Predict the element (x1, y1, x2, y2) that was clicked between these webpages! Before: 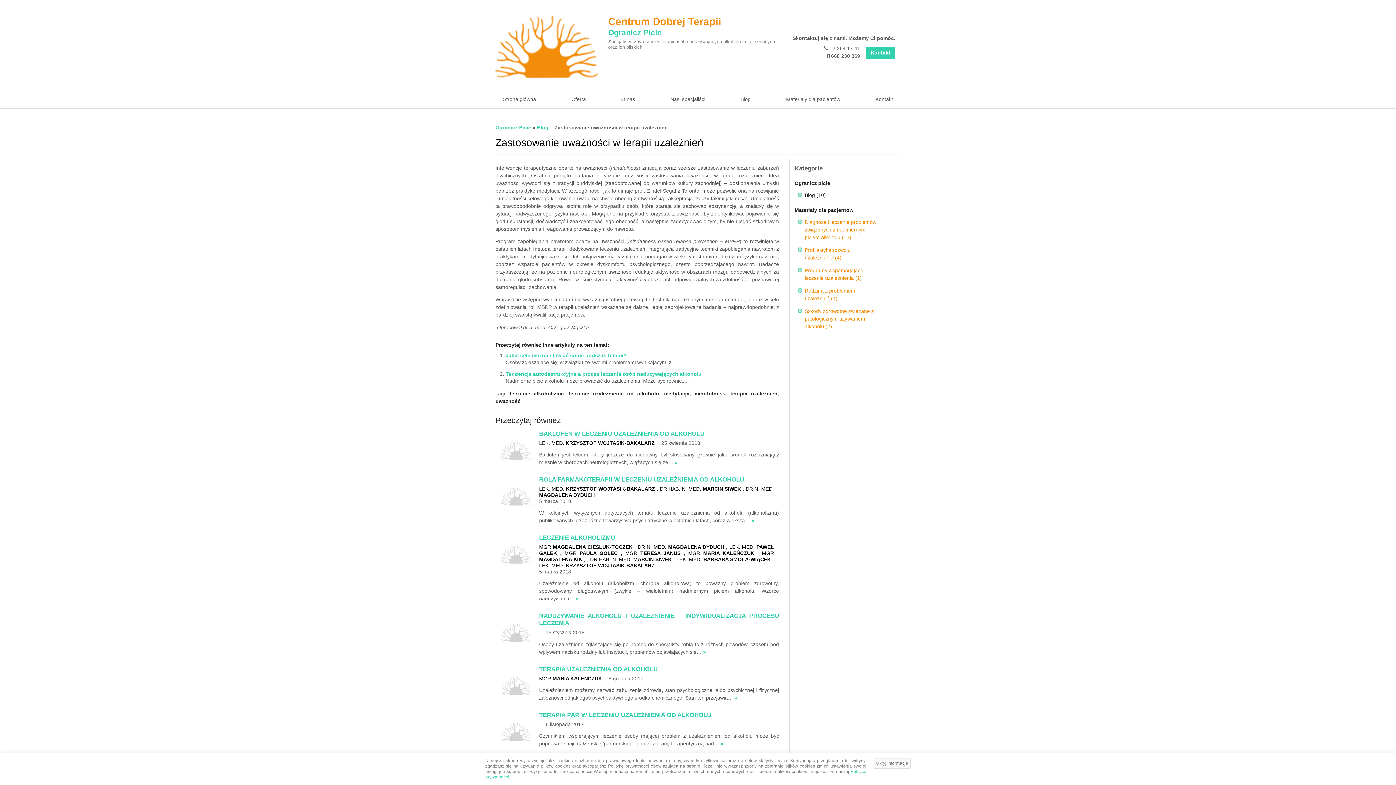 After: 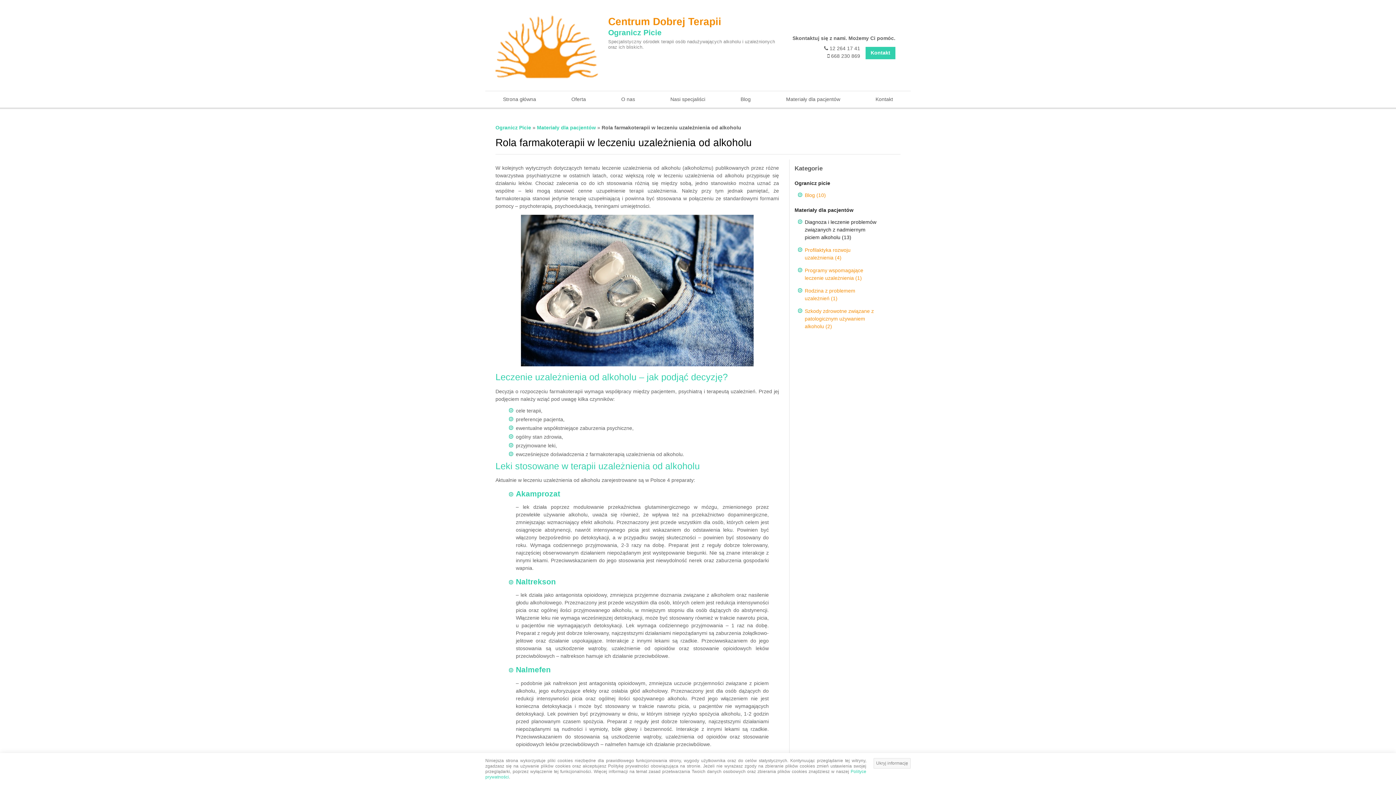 Action: bbox: (751, 517, 754, 523) label: »